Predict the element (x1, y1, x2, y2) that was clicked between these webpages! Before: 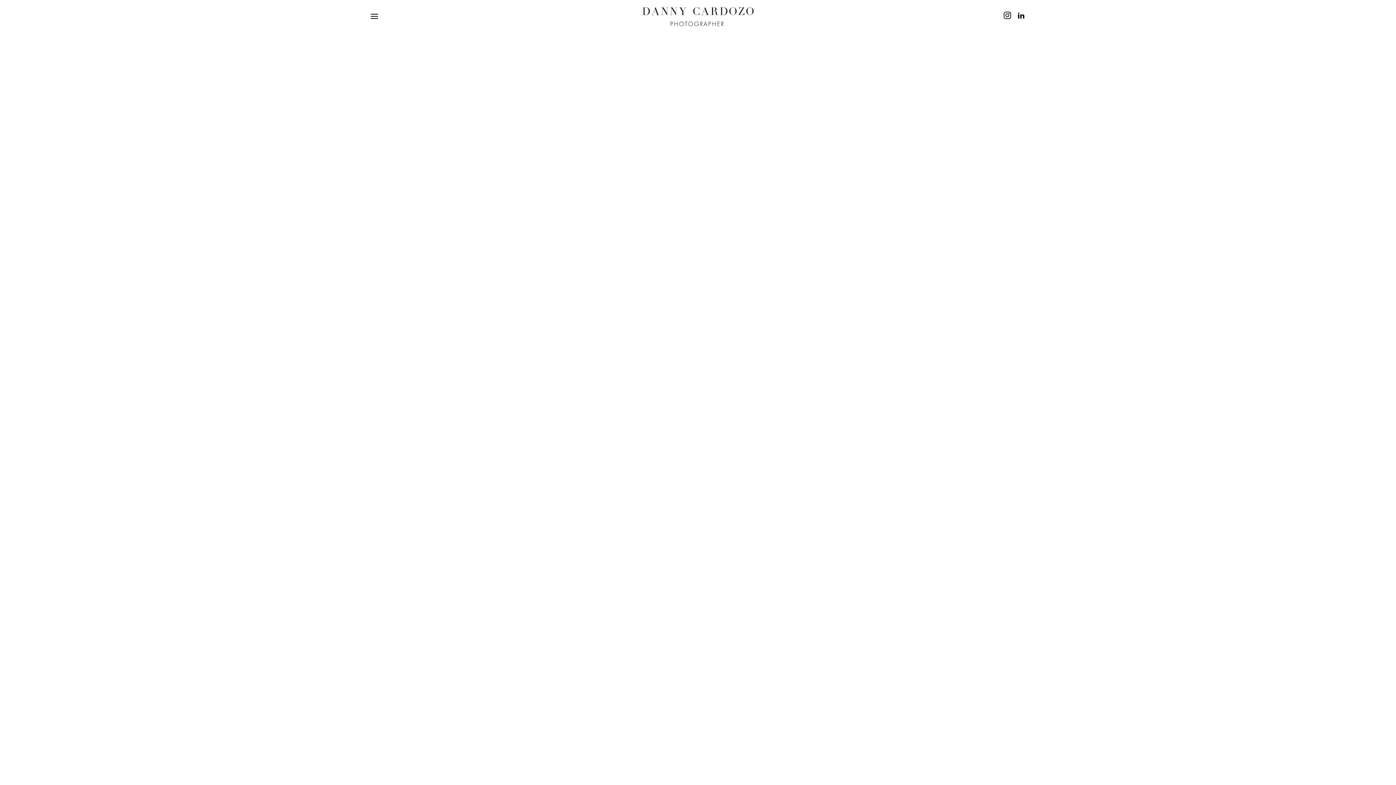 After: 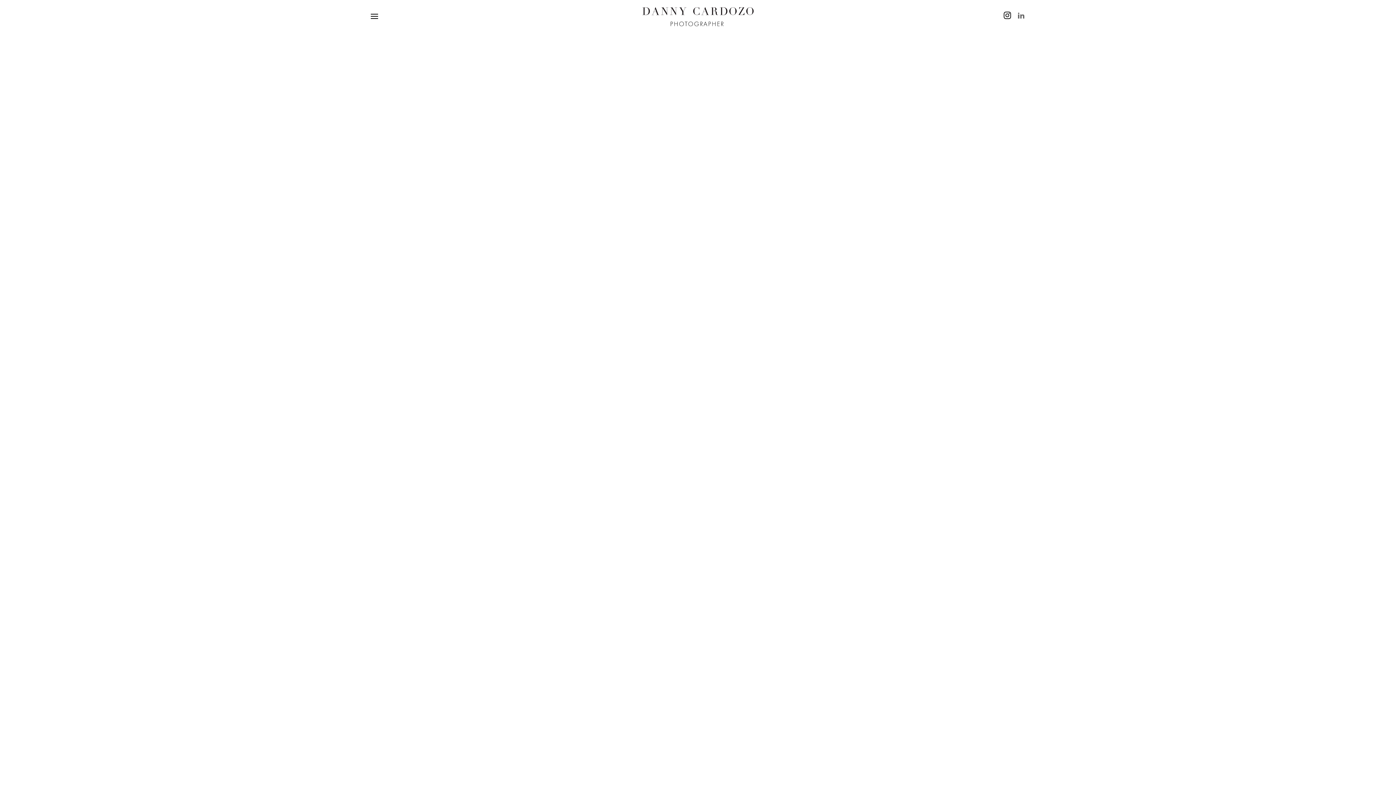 Action: bbox: (1017, 11, 1025, 18)